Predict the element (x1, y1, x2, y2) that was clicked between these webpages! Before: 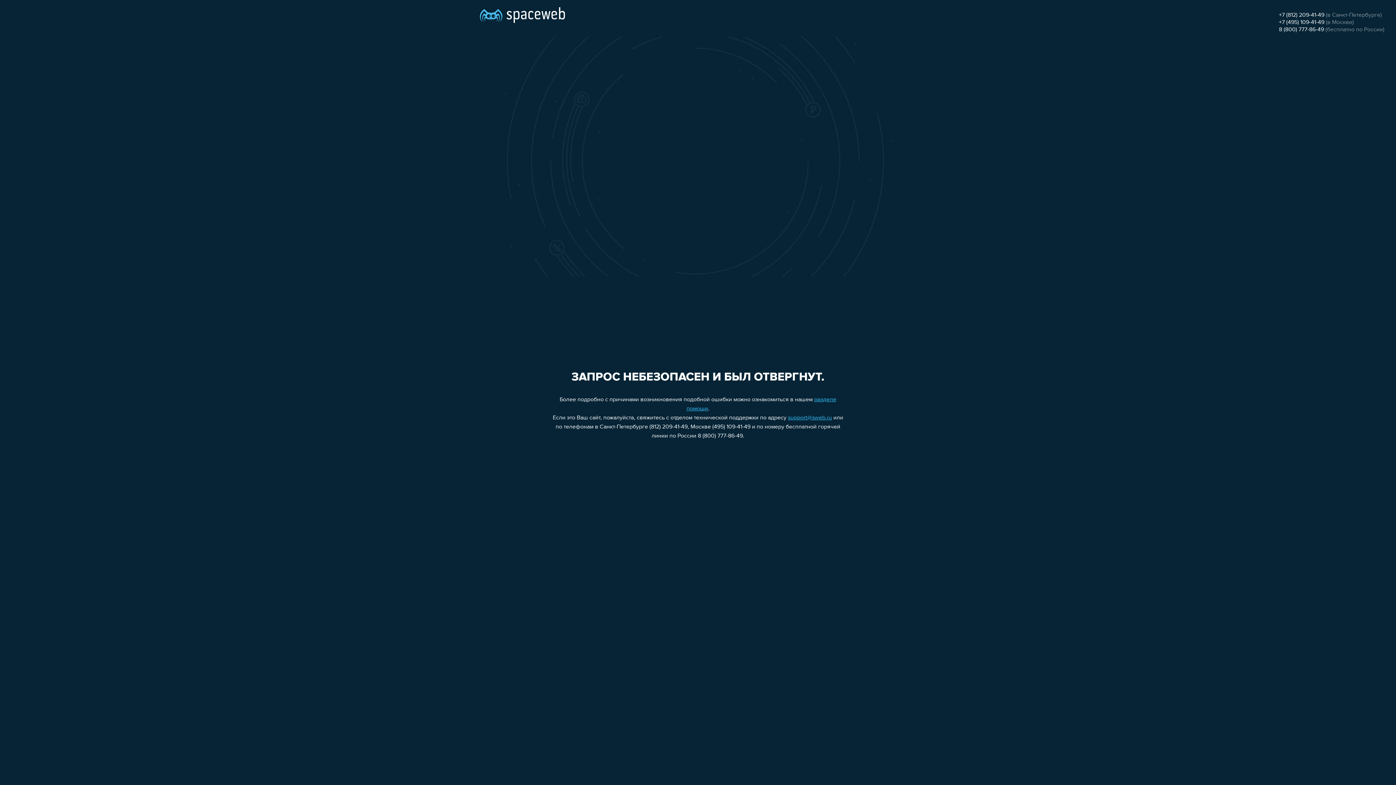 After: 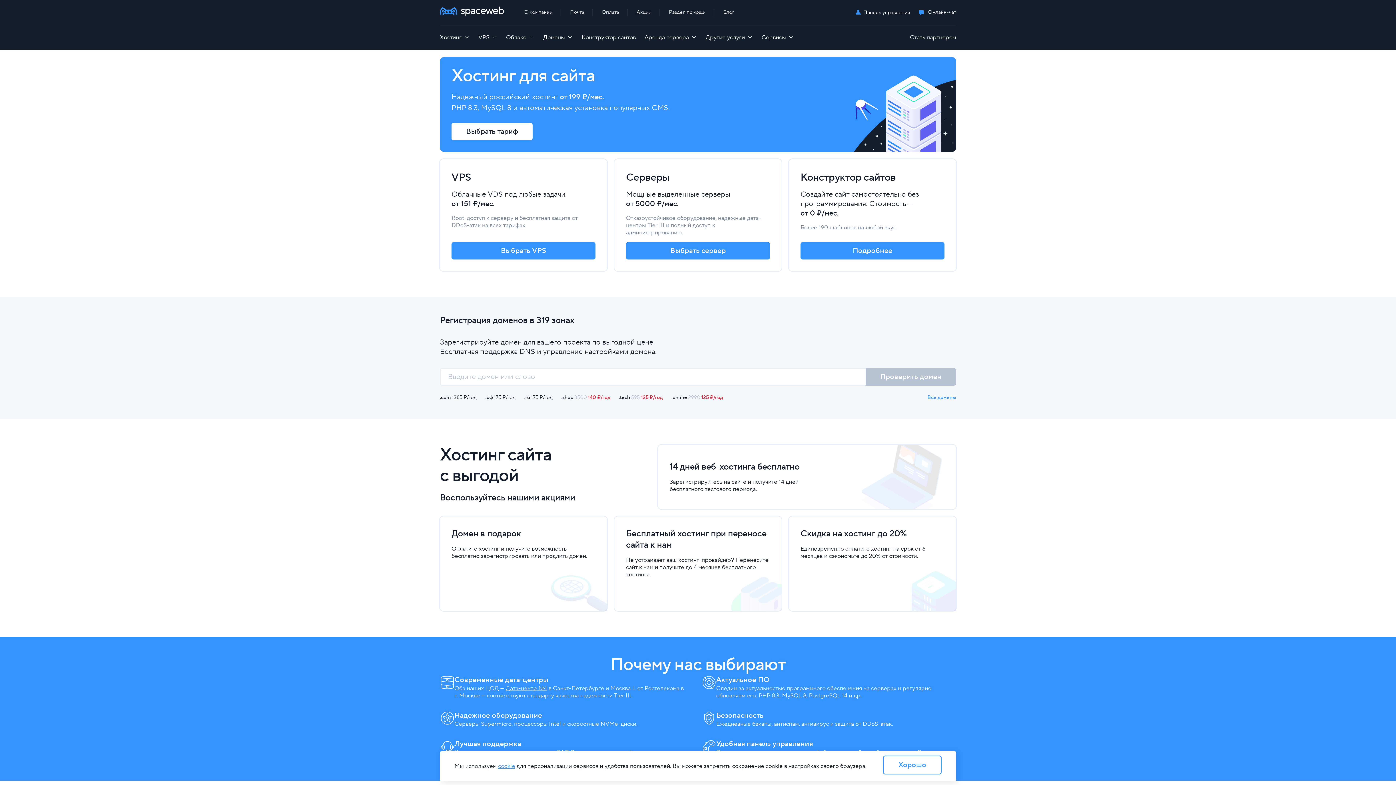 Action: bbox: (480, 0, 565, 25)